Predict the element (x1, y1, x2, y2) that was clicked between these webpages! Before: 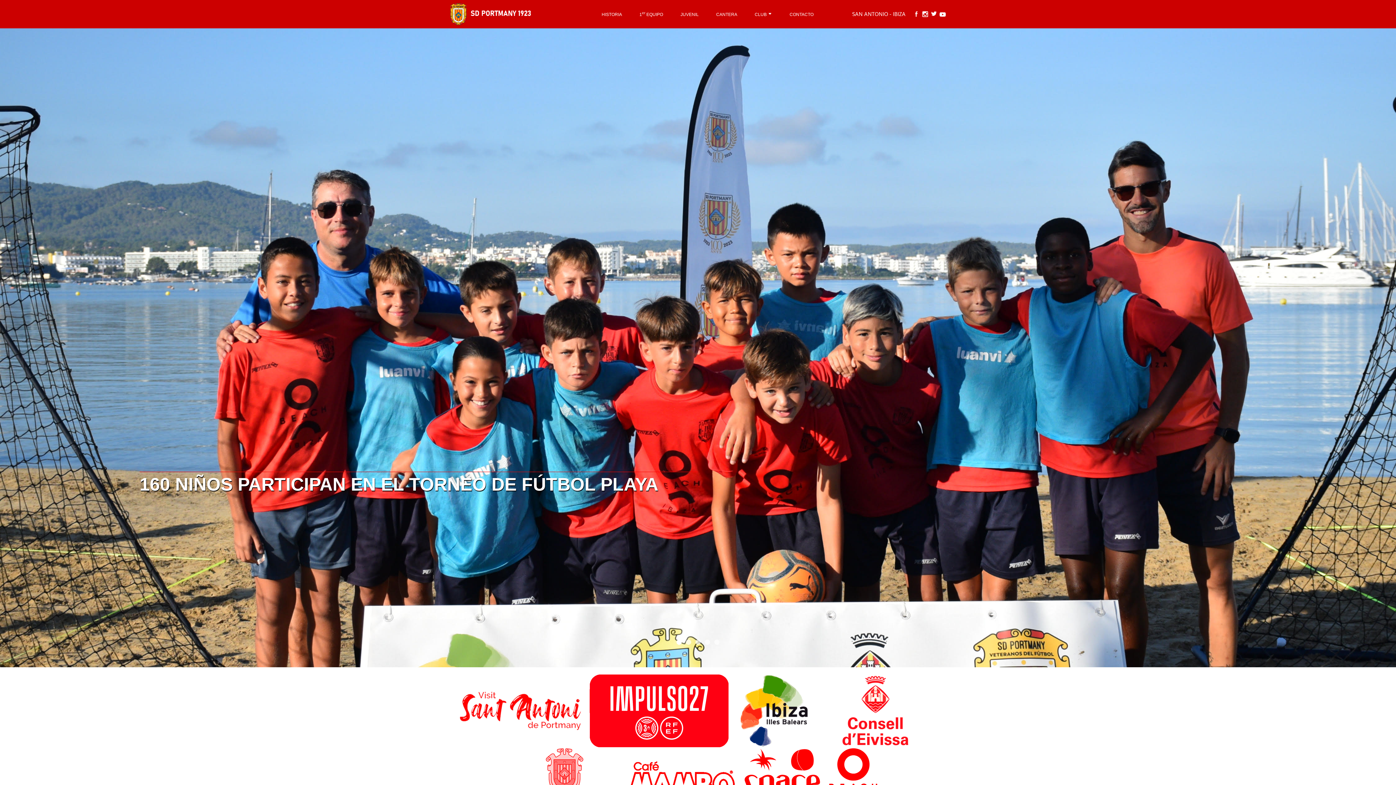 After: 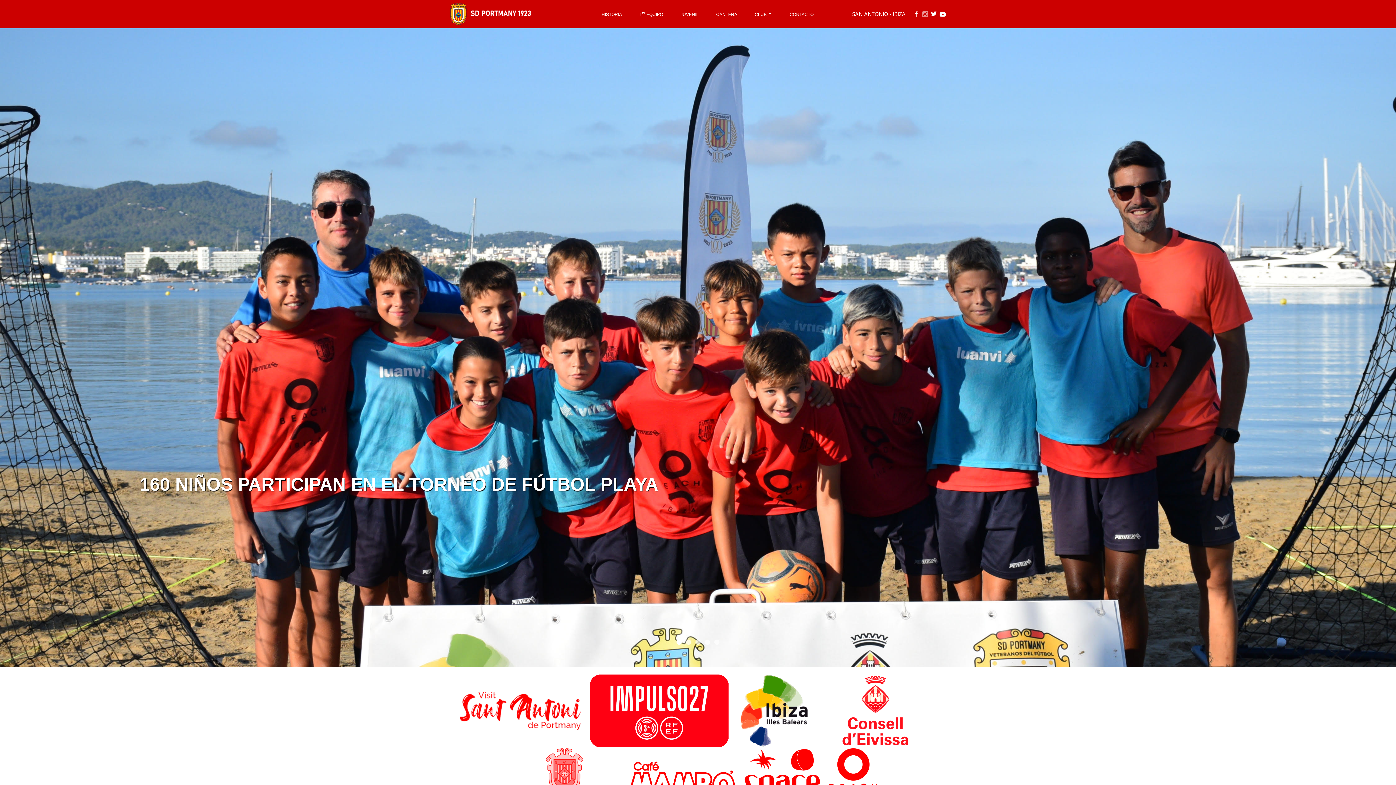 Action: bbox: (921, 10, 929, 17)